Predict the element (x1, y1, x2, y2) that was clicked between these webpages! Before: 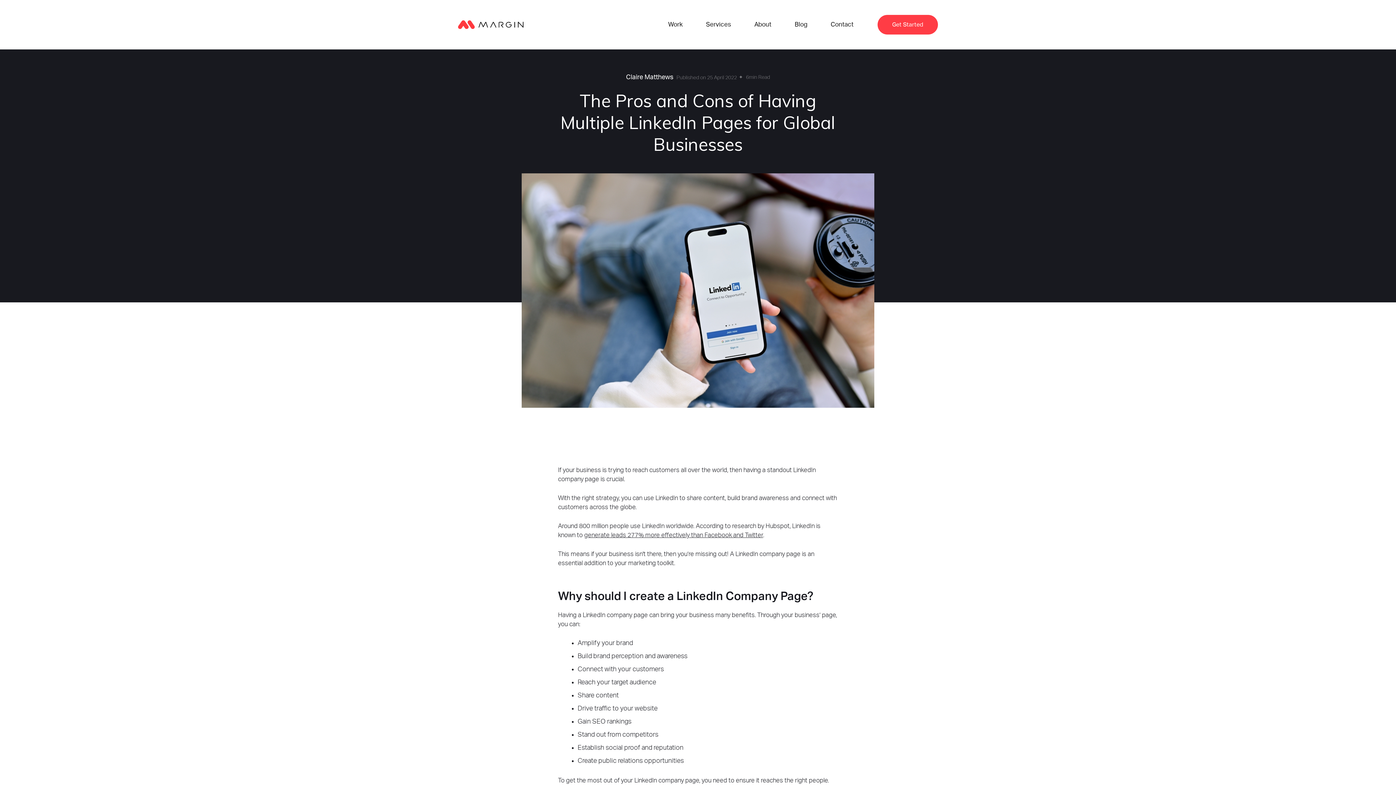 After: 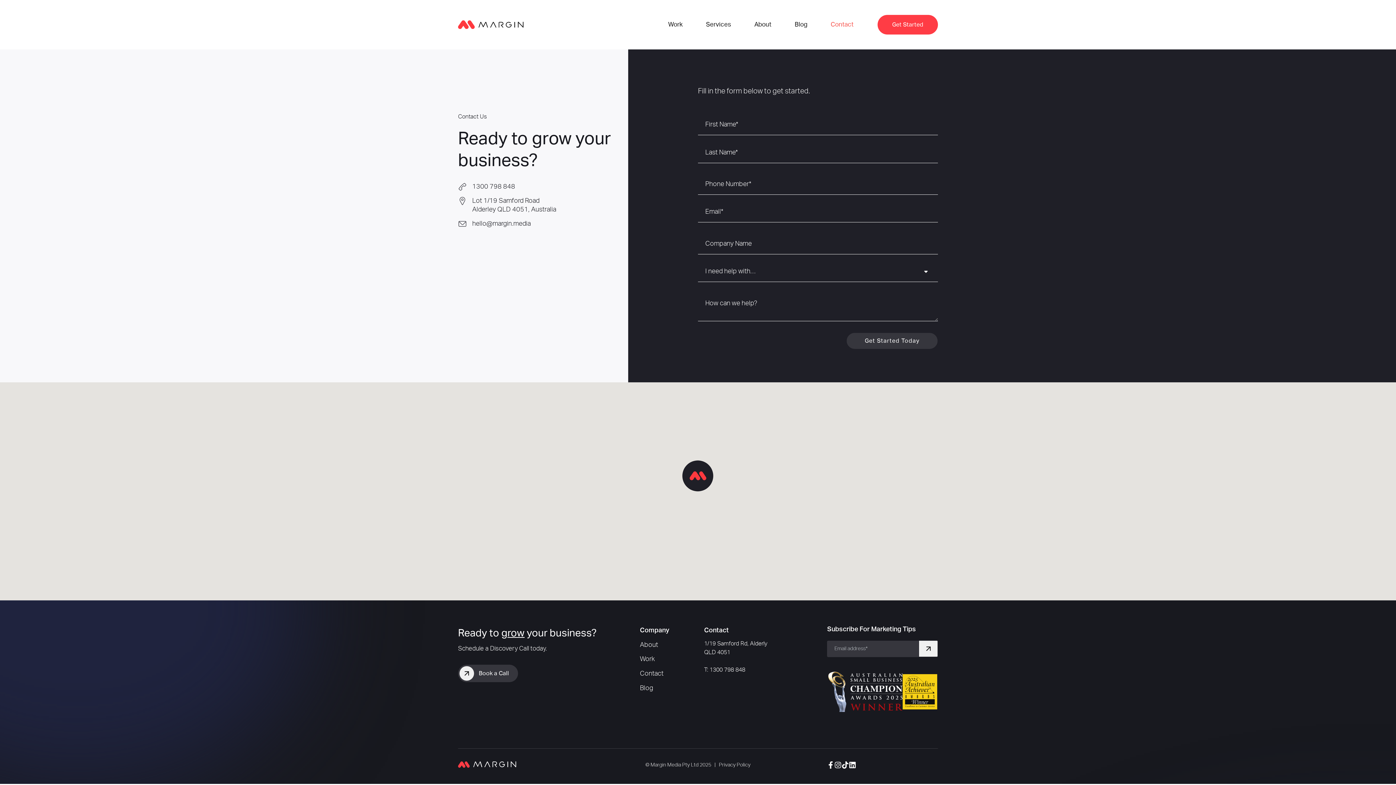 Action: label: Contact bbox: (820, 0, 864, 49)